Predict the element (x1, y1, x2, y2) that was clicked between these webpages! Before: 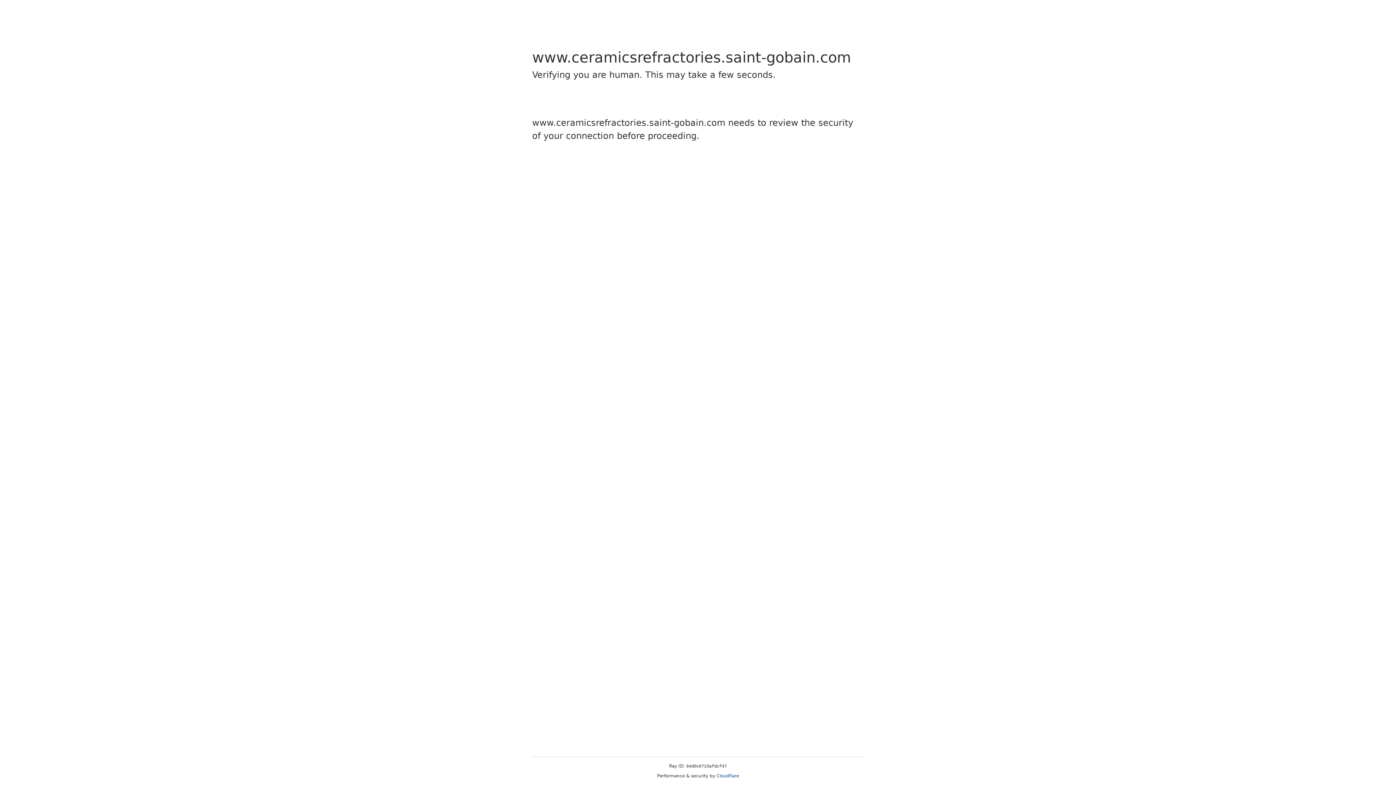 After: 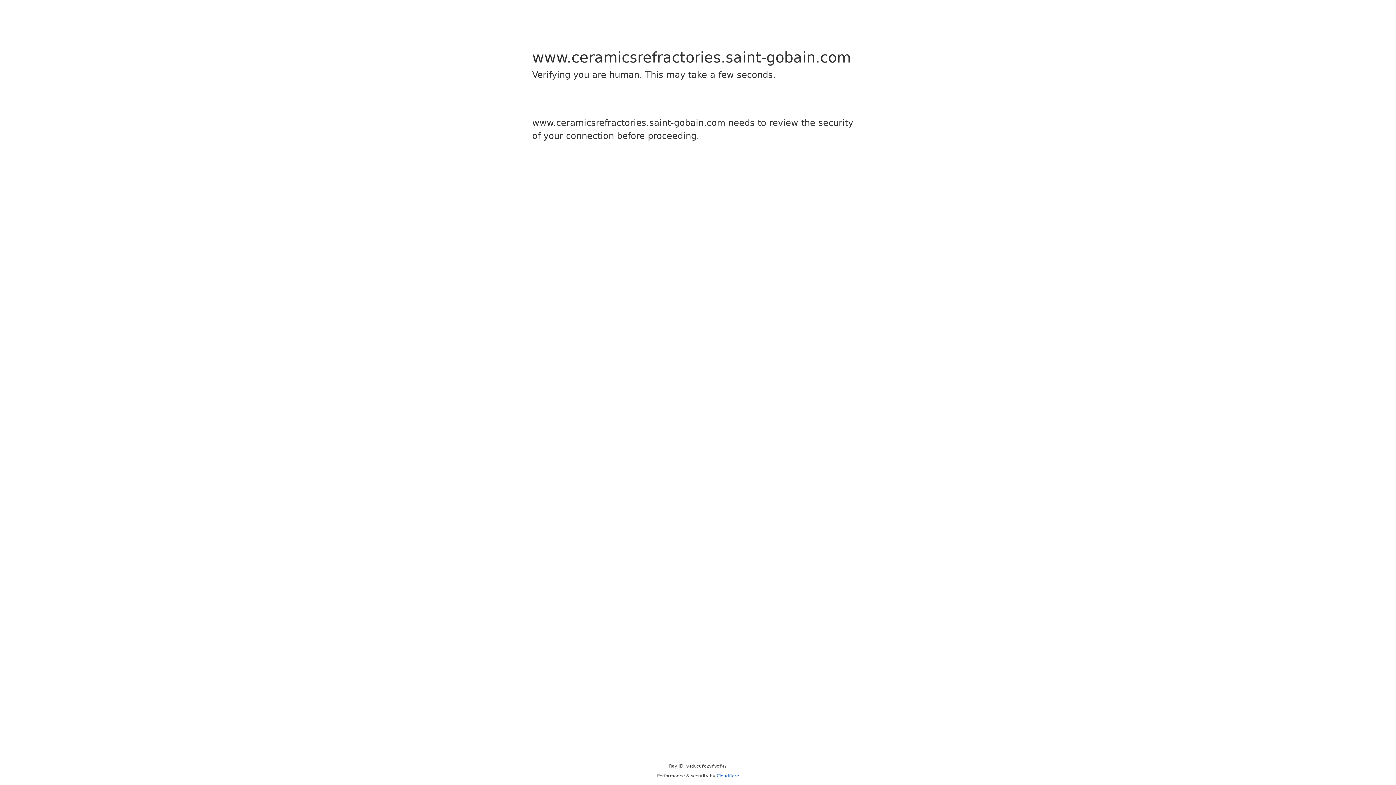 Action: bbox: (716, 773, 739, 778) label: Cloudflare